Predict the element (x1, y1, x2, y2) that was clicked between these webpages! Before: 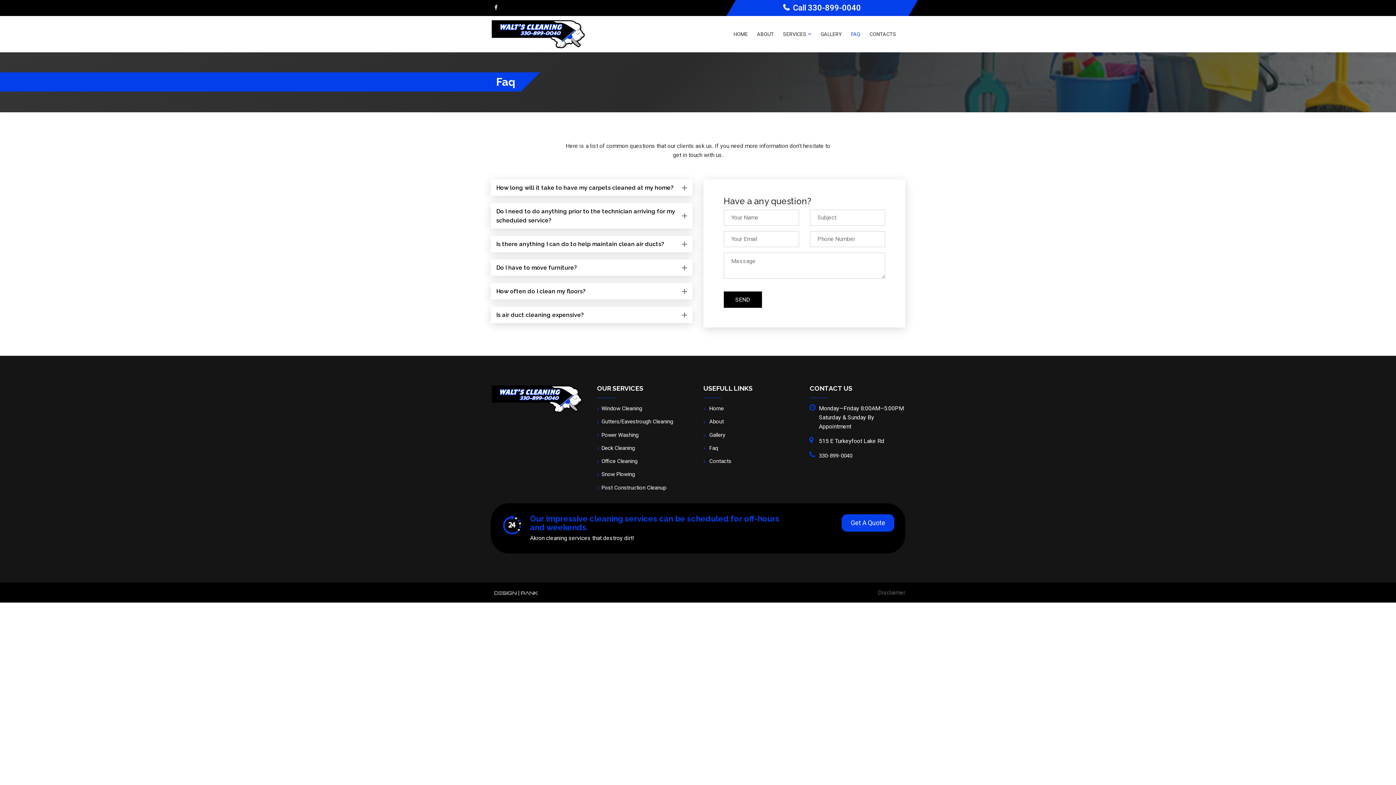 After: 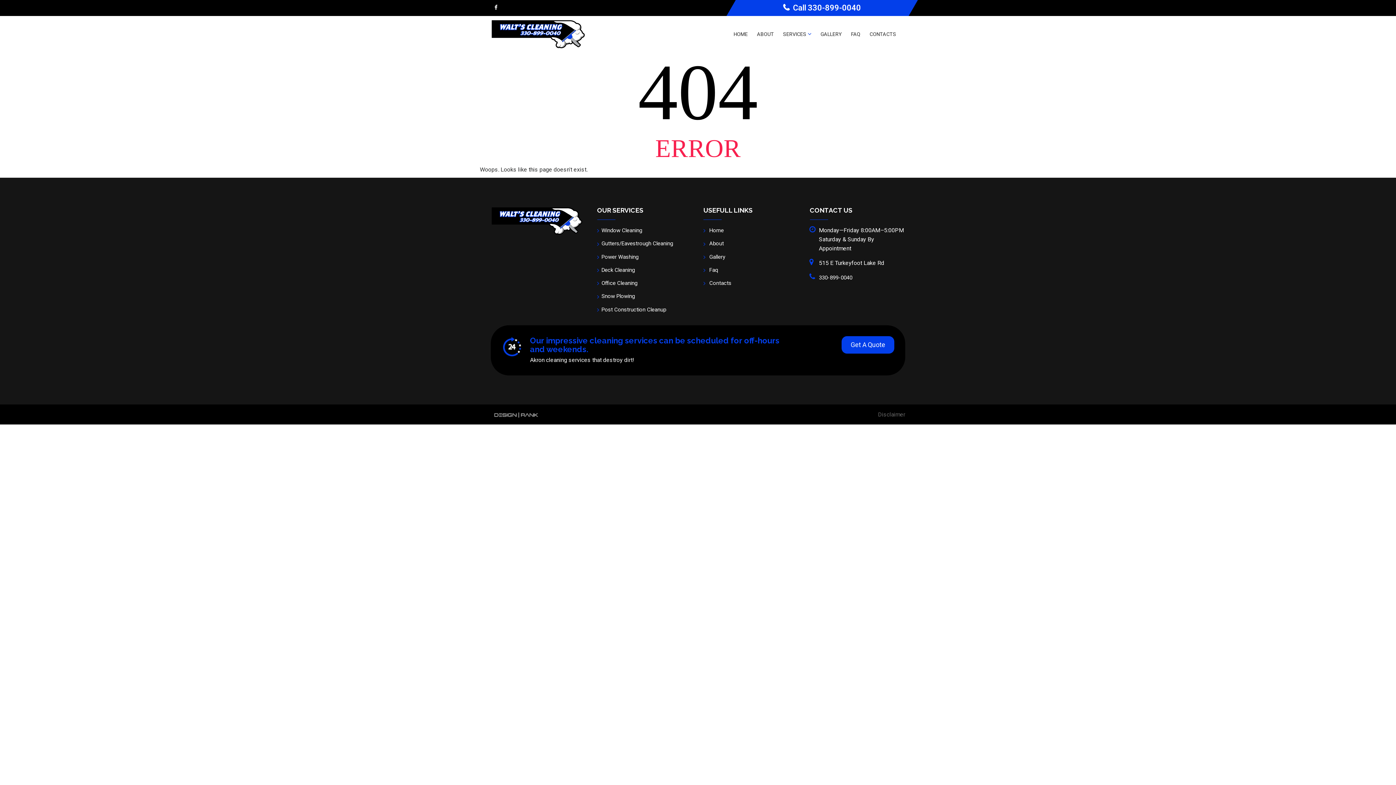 Action: bbox: (779, 19, 815, 48) label: SERVICES